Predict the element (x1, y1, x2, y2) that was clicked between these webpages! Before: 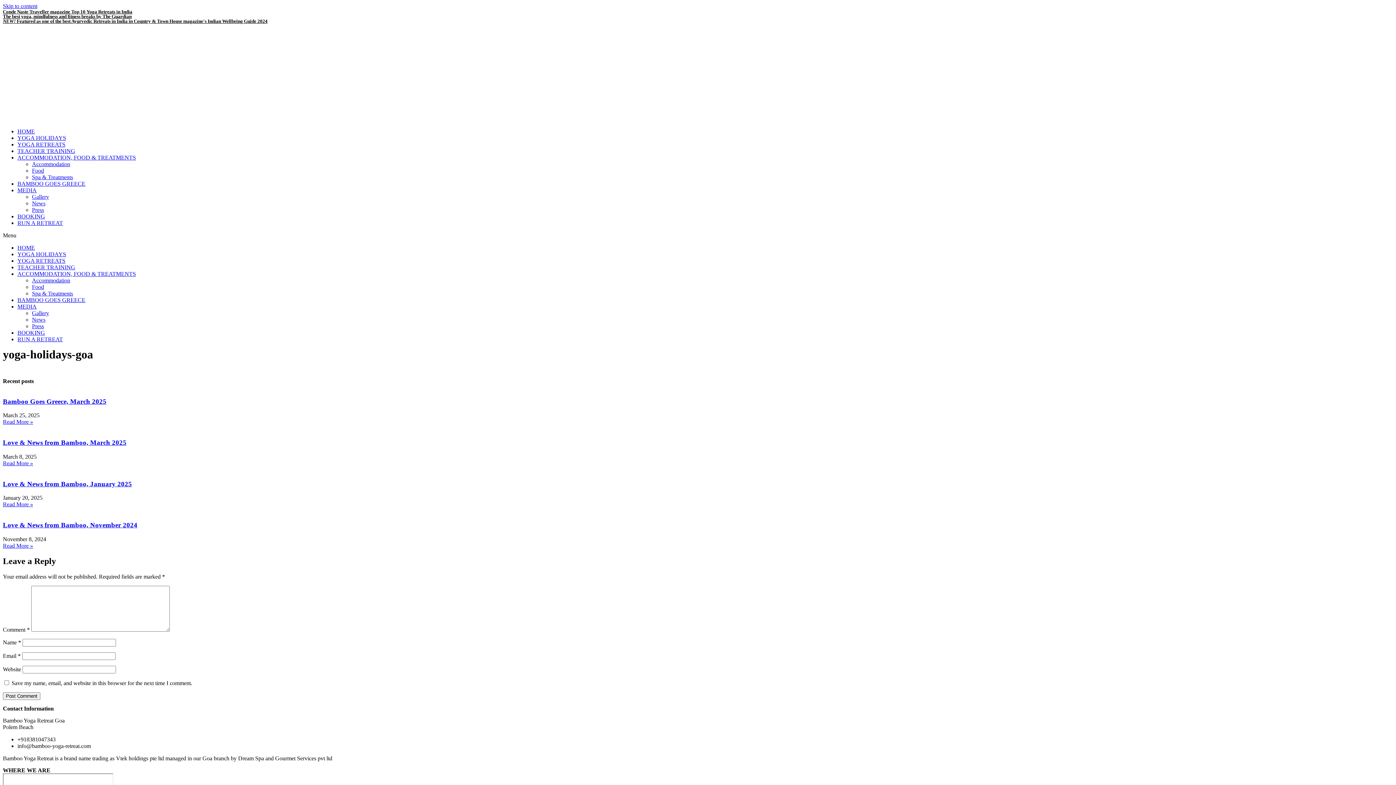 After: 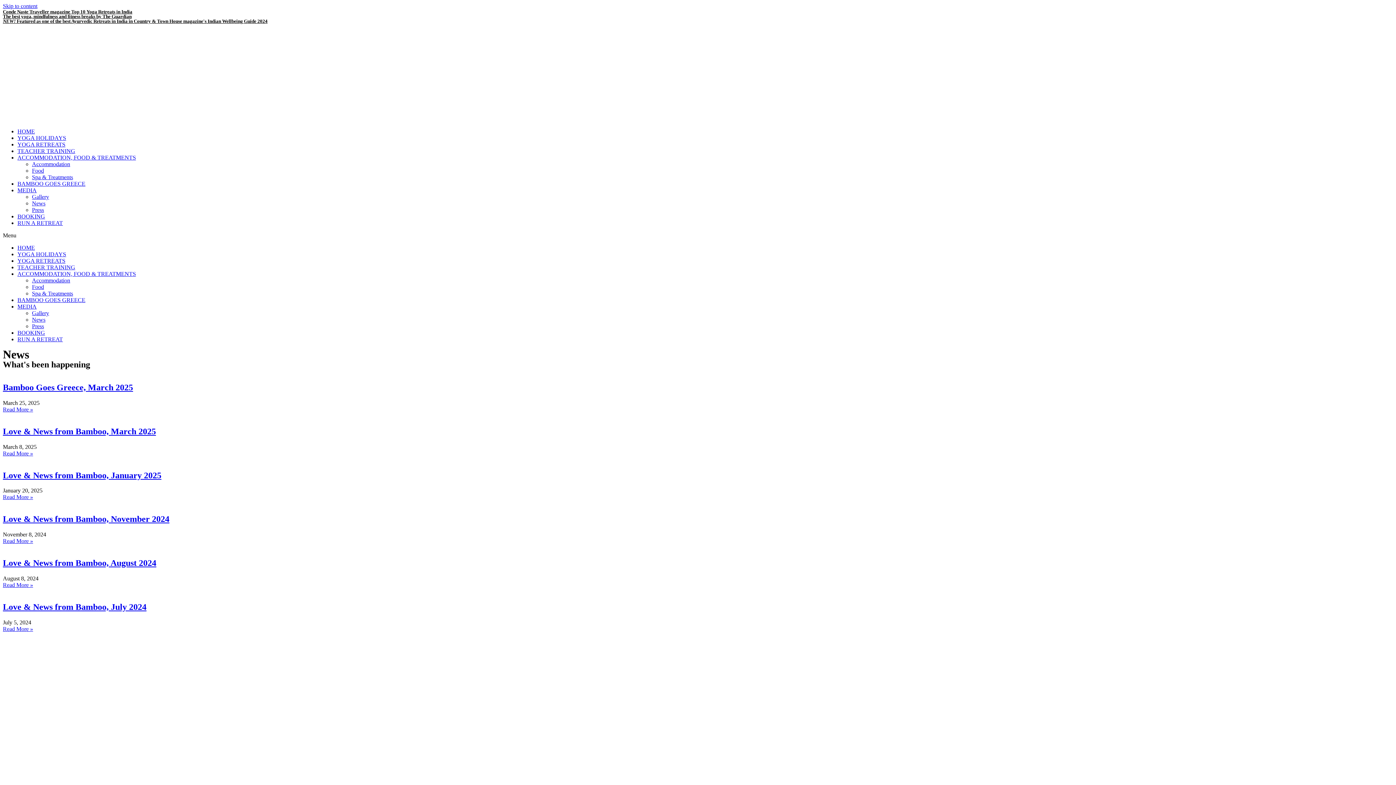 Action: label: News bbox: (32, 316, 45, 322)